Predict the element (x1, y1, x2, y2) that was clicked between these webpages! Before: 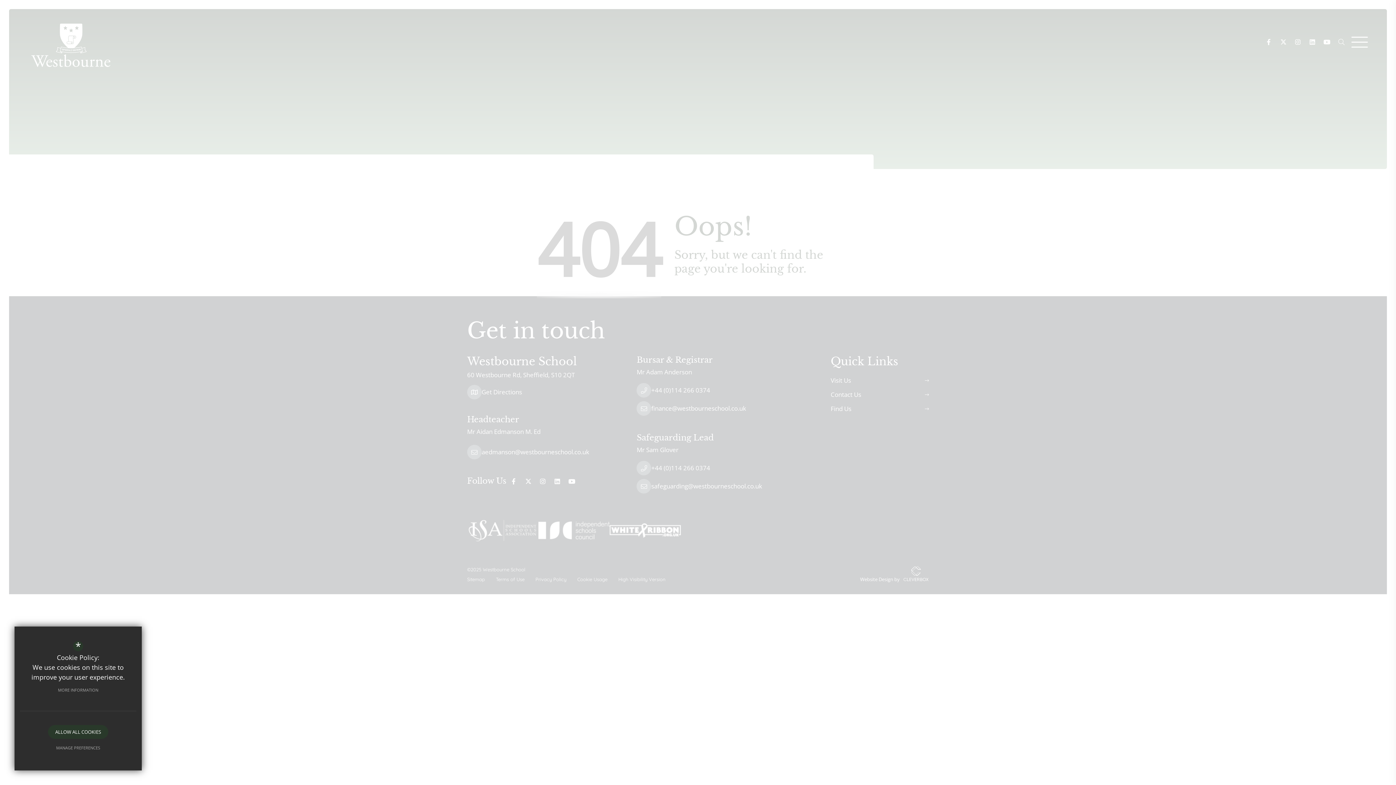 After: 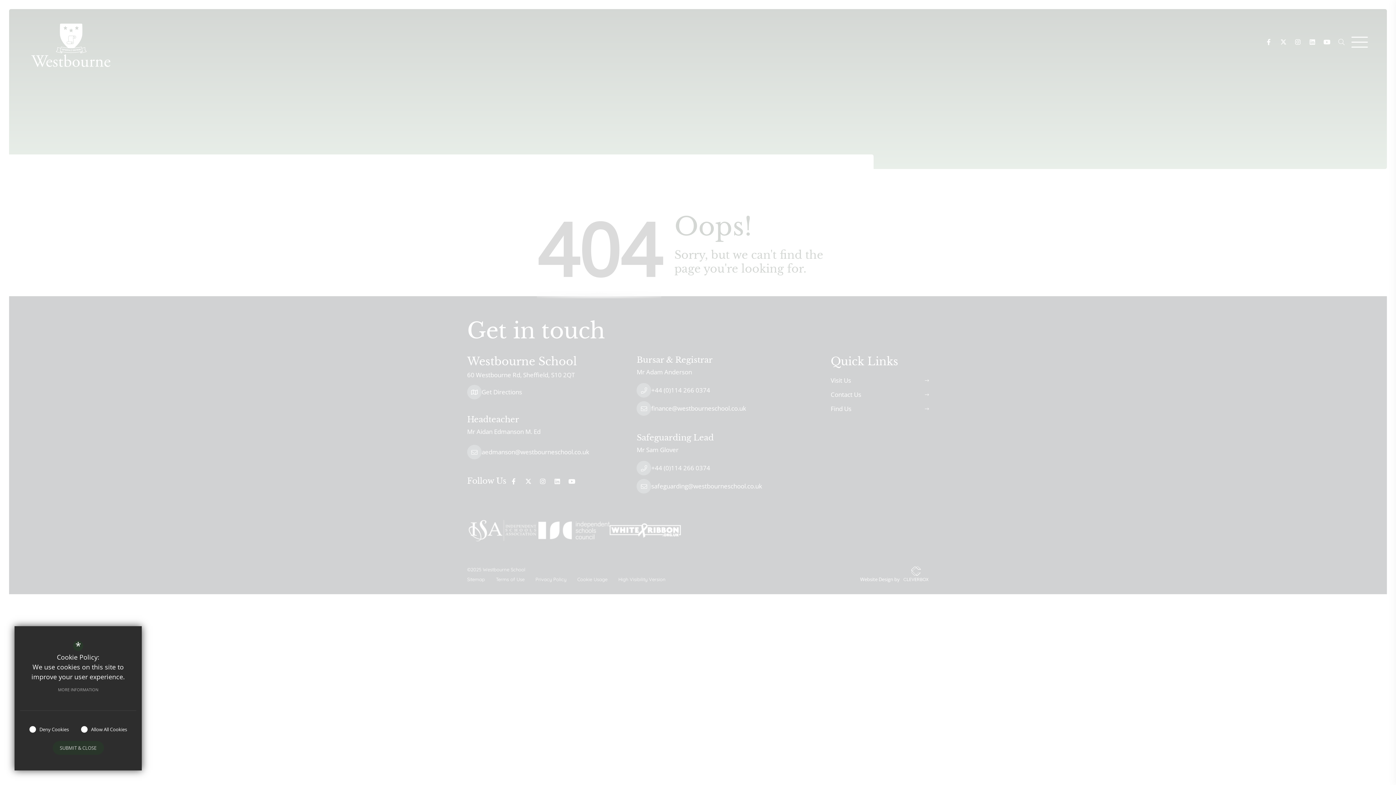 Action: bbox: (48, 741, 107, 755) label: MANAGE PREFERENCES